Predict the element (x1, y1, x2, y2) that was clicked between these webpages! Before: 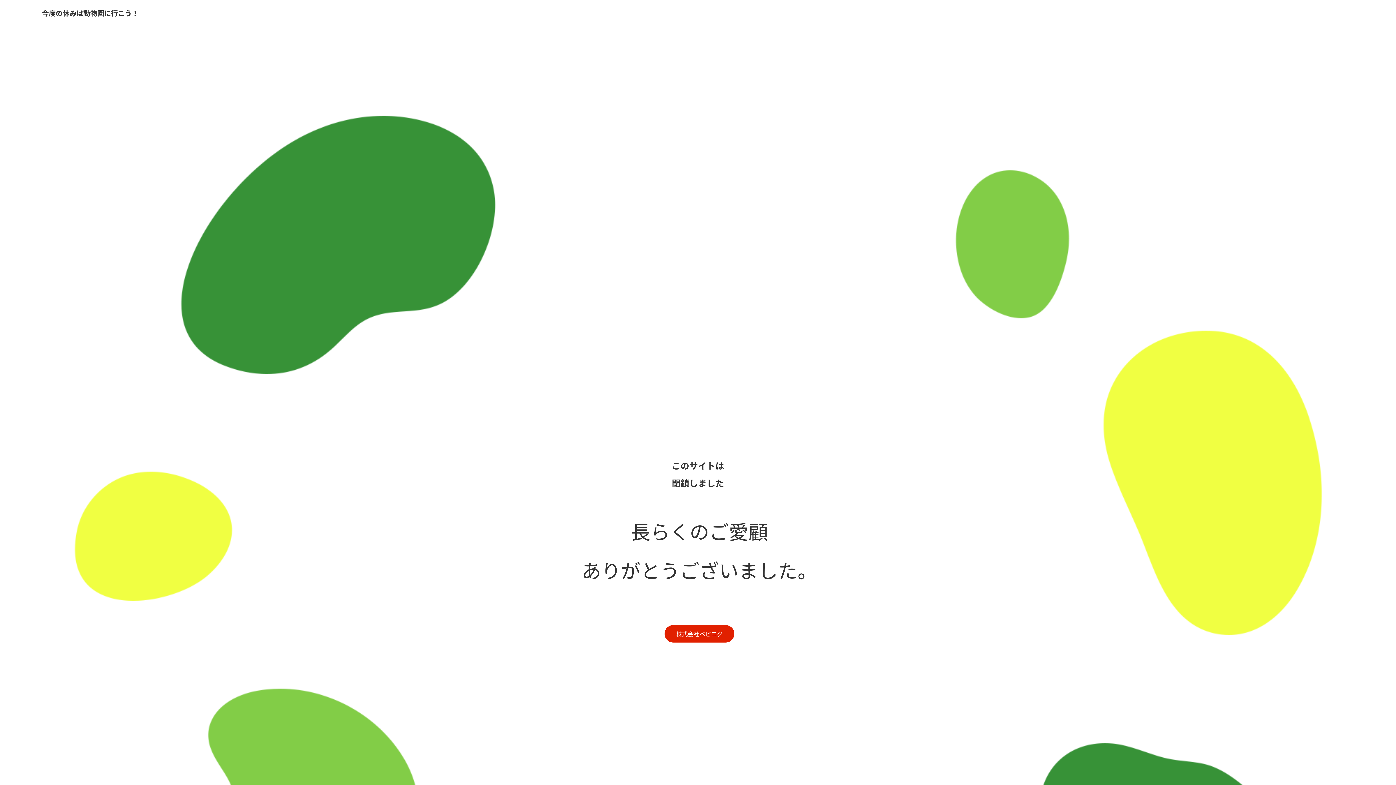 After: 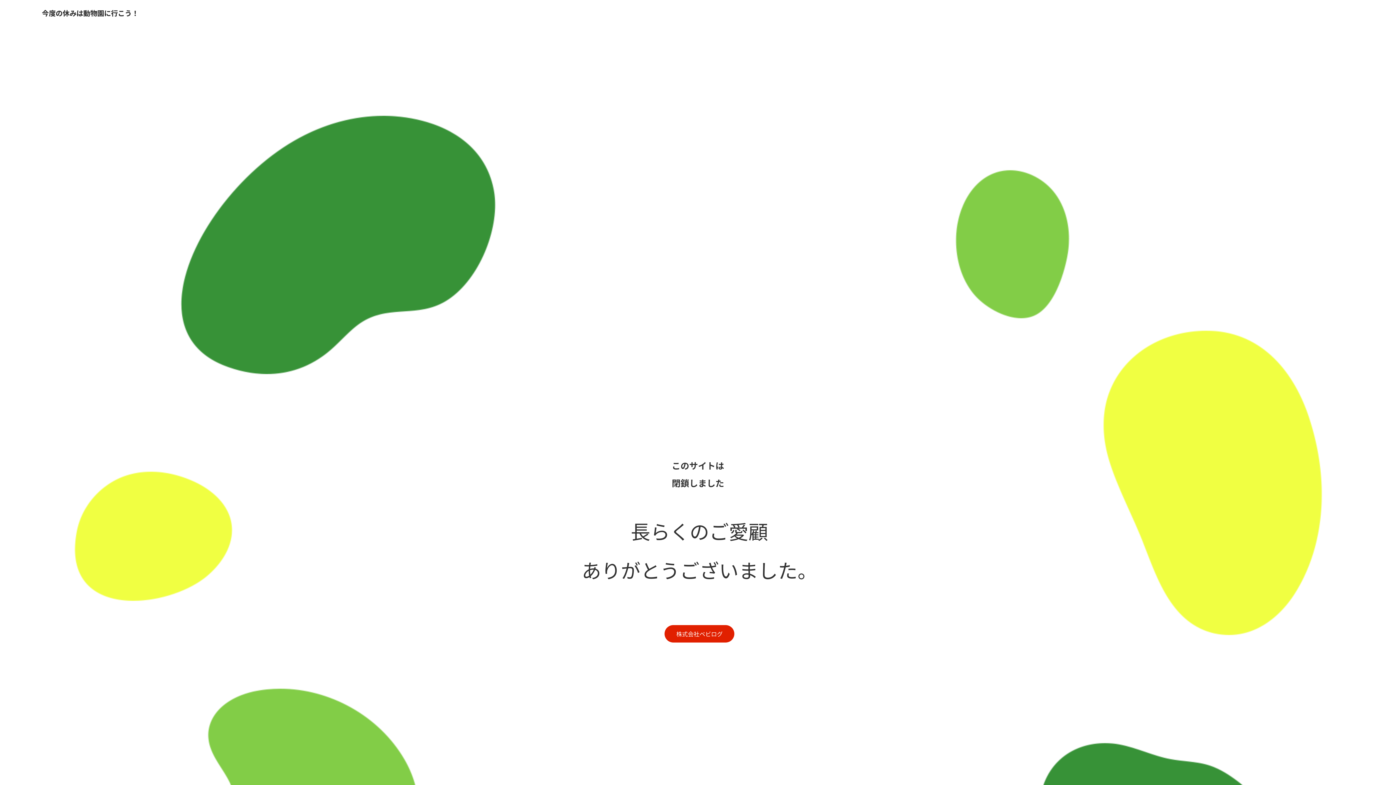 Action: bbox: (41, 7, 138, 20) label: 今度の休みは動物園に行こう！